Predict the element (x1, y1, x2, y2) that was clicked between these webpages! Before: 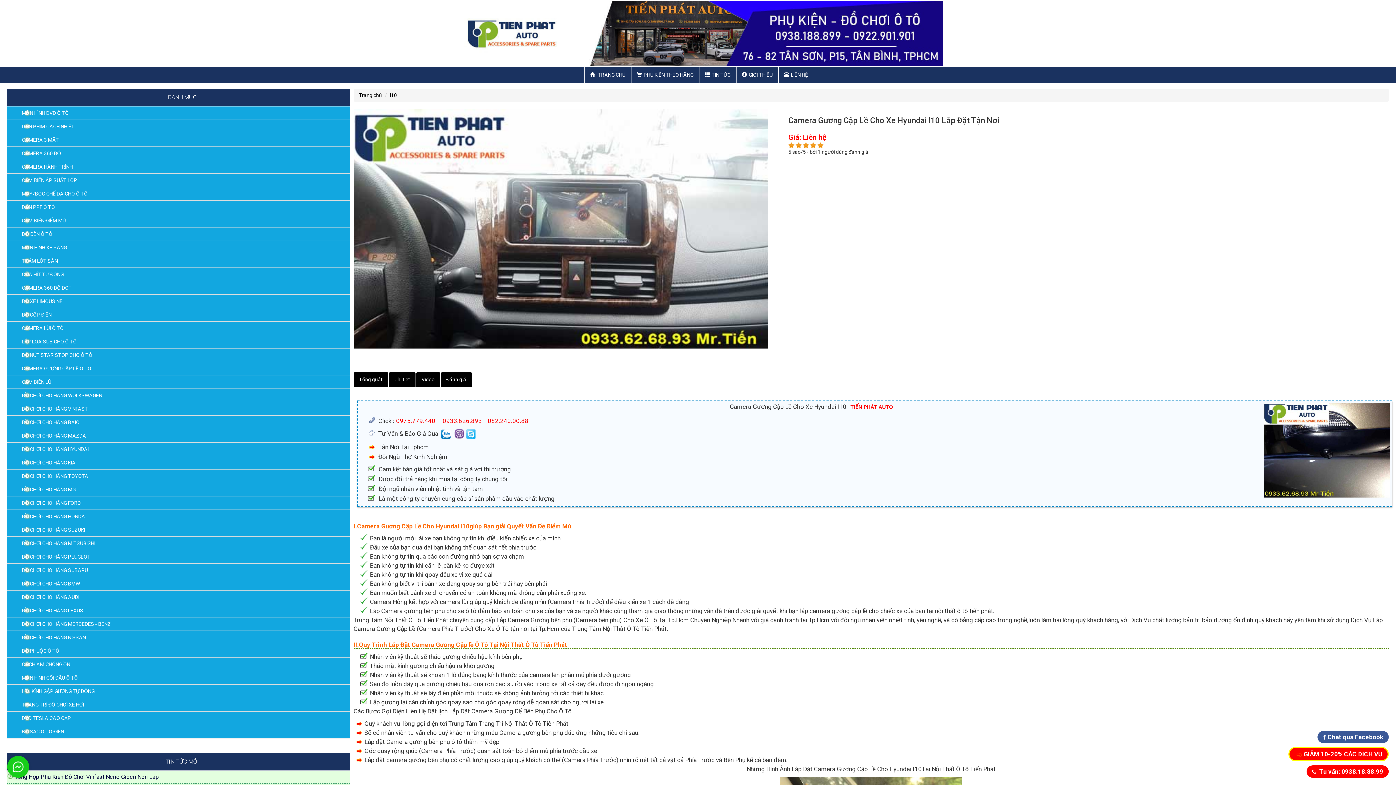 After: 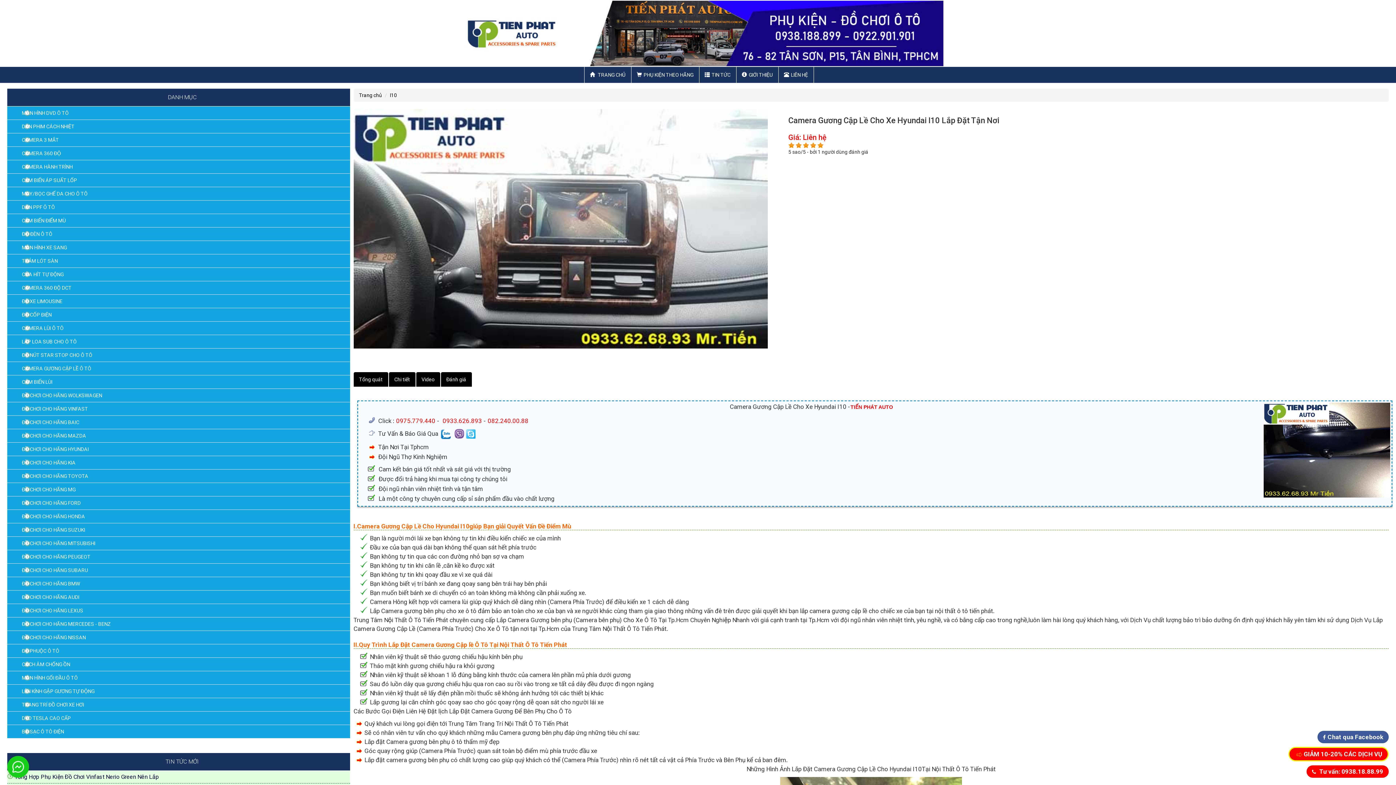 Action: bbox: (1318, 764, 1383, 780) label:  Tư vấn: 0938.18.88.99